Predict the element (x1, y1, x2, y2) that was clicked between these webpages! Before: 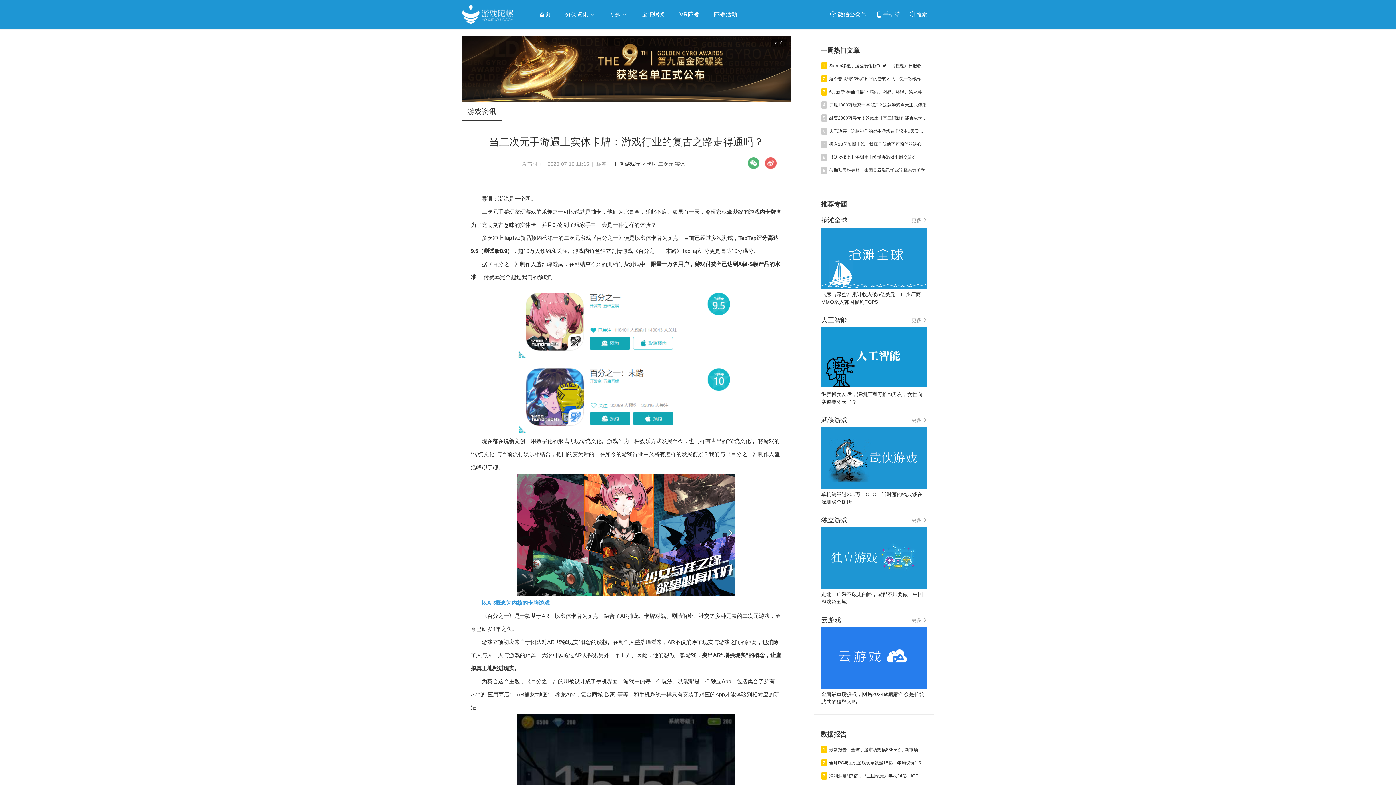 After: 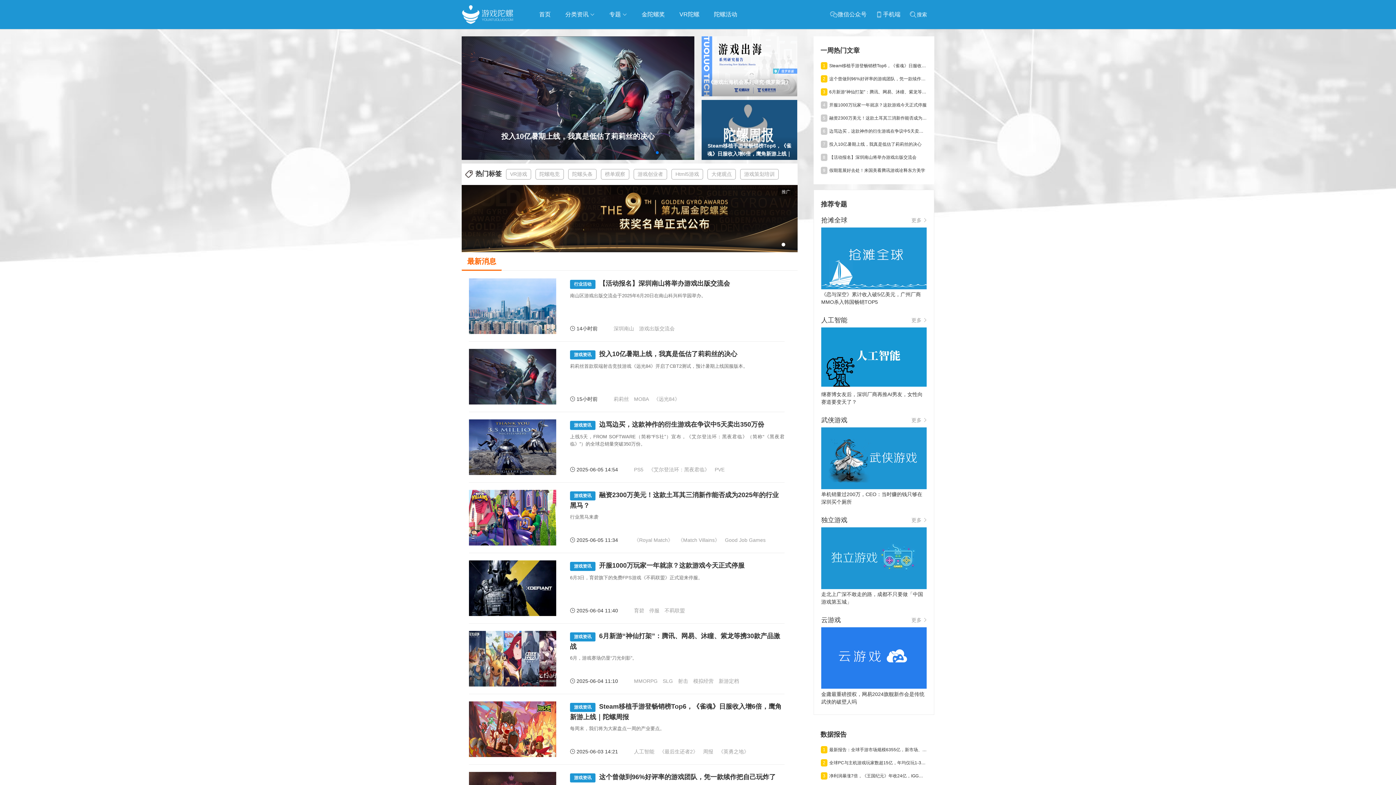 Action: bbox: (461, 4, 513, 24)